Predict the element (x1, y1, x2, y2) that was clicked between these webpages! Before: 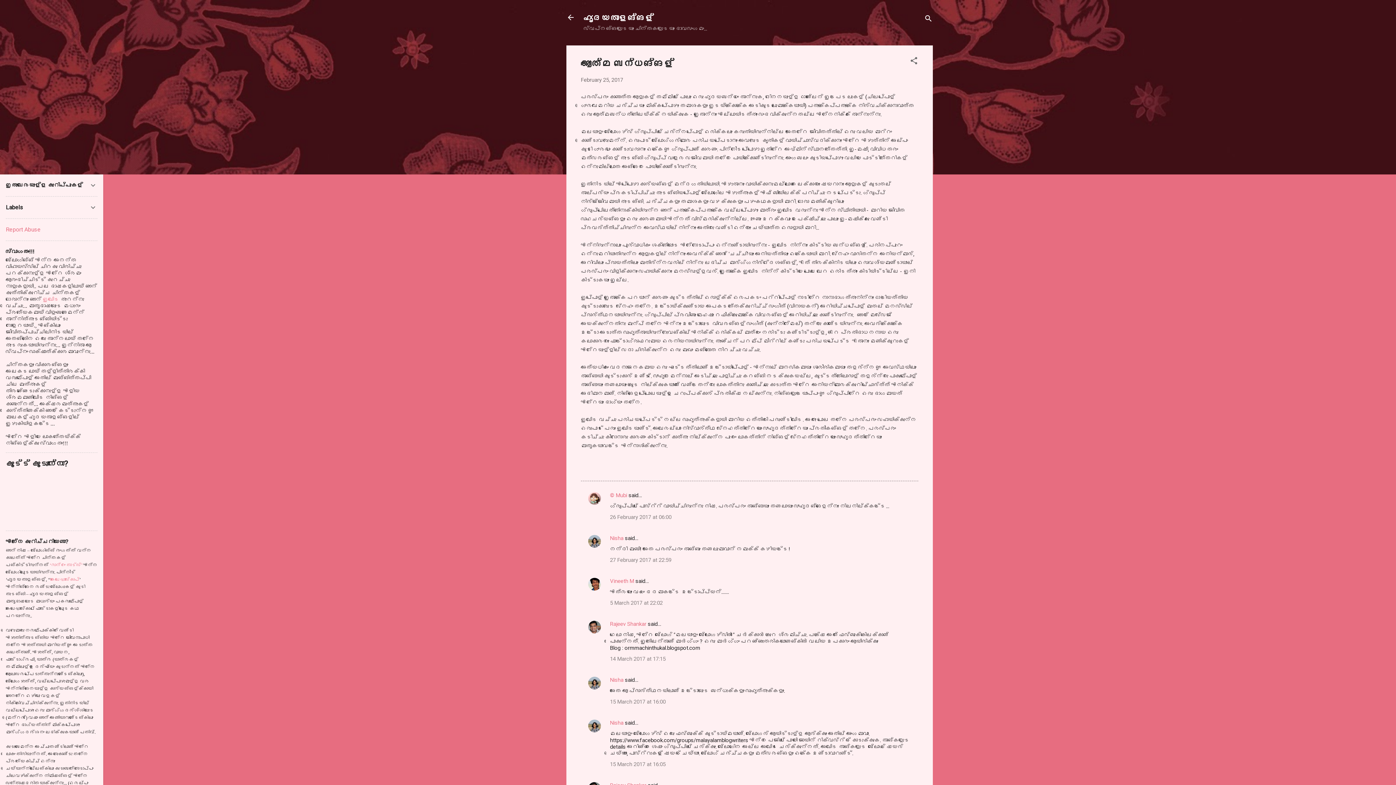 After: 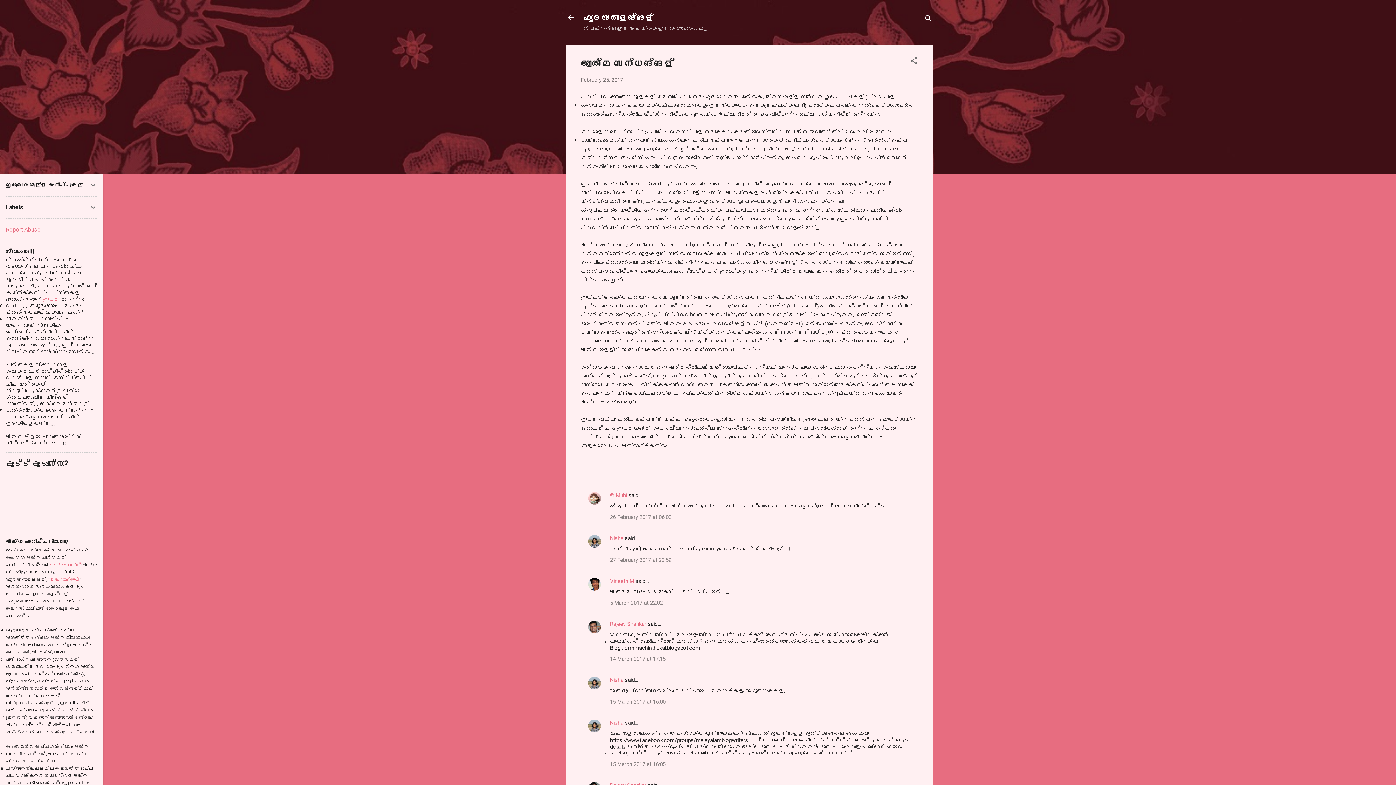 Action: bbox: (581, 76, 623, 83) label: February 25, 2017